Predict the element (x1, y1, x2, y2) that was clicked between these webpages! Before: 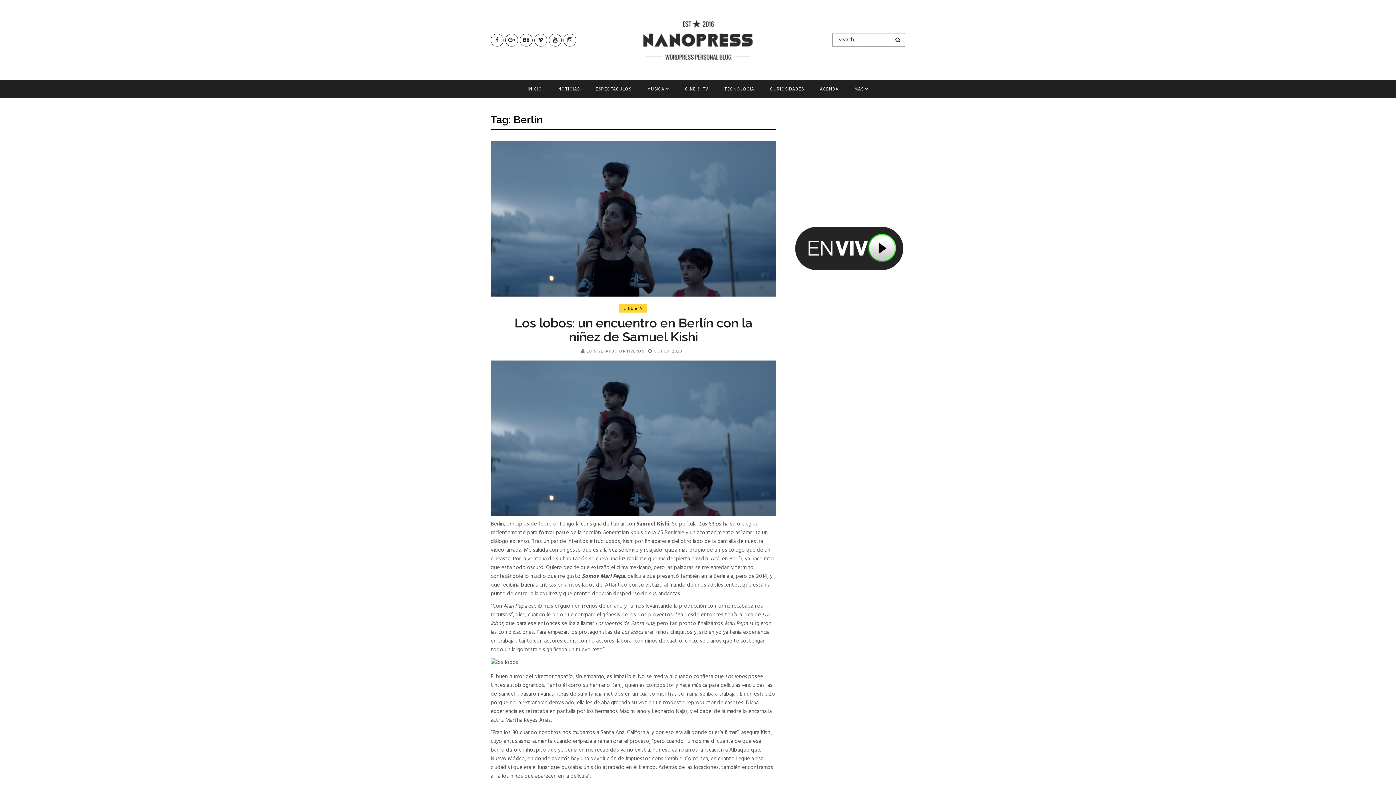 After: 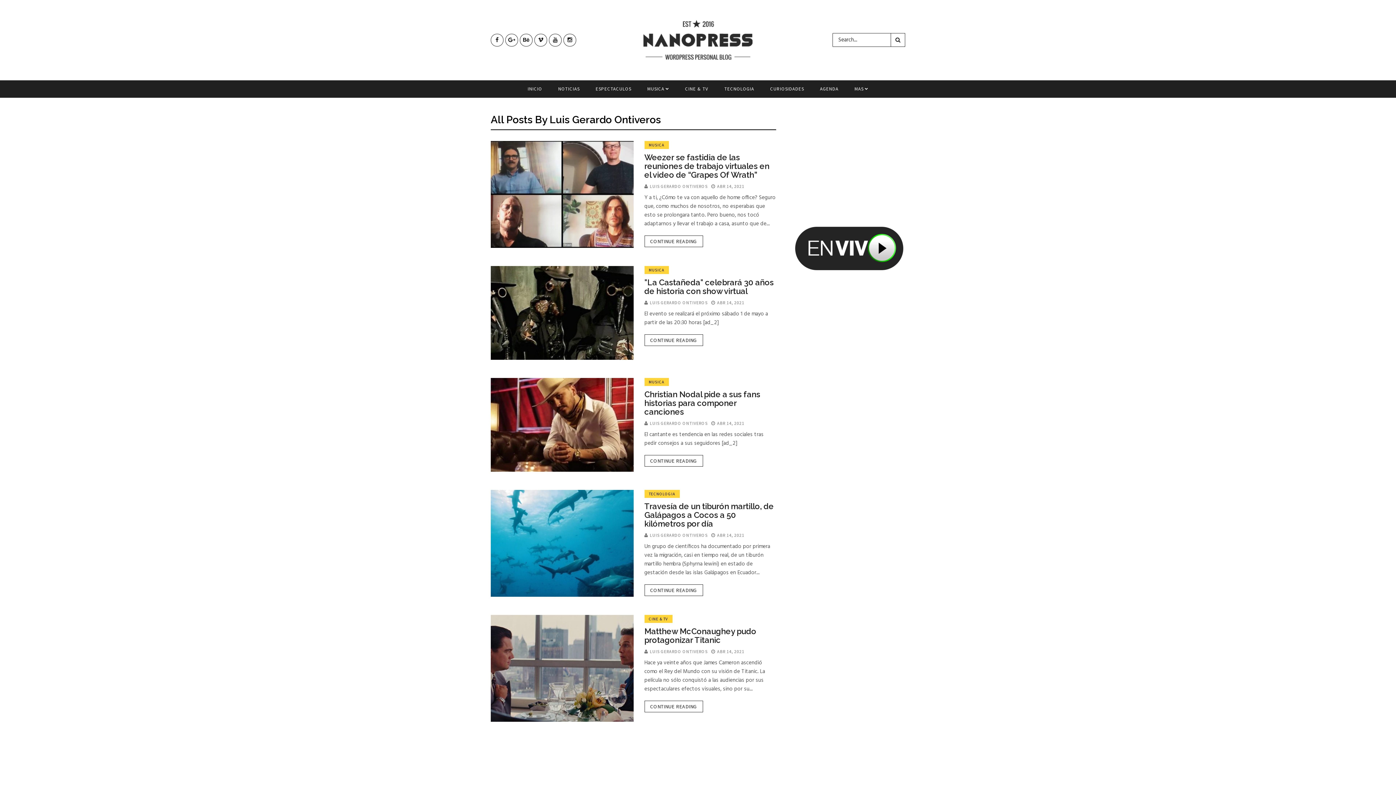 Action: bbox: (586, 348, 644, 353) label: LUIS GERARDO ONTIVEROS